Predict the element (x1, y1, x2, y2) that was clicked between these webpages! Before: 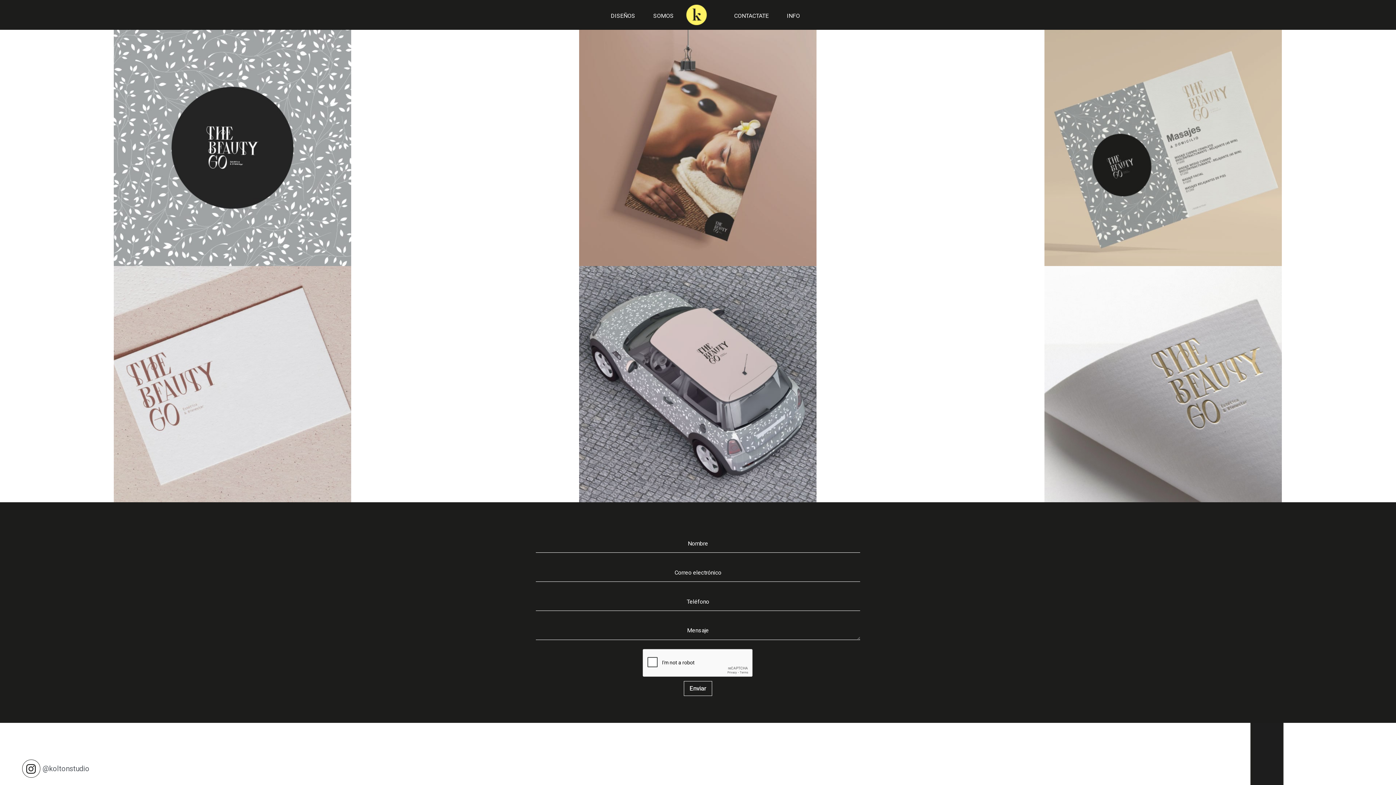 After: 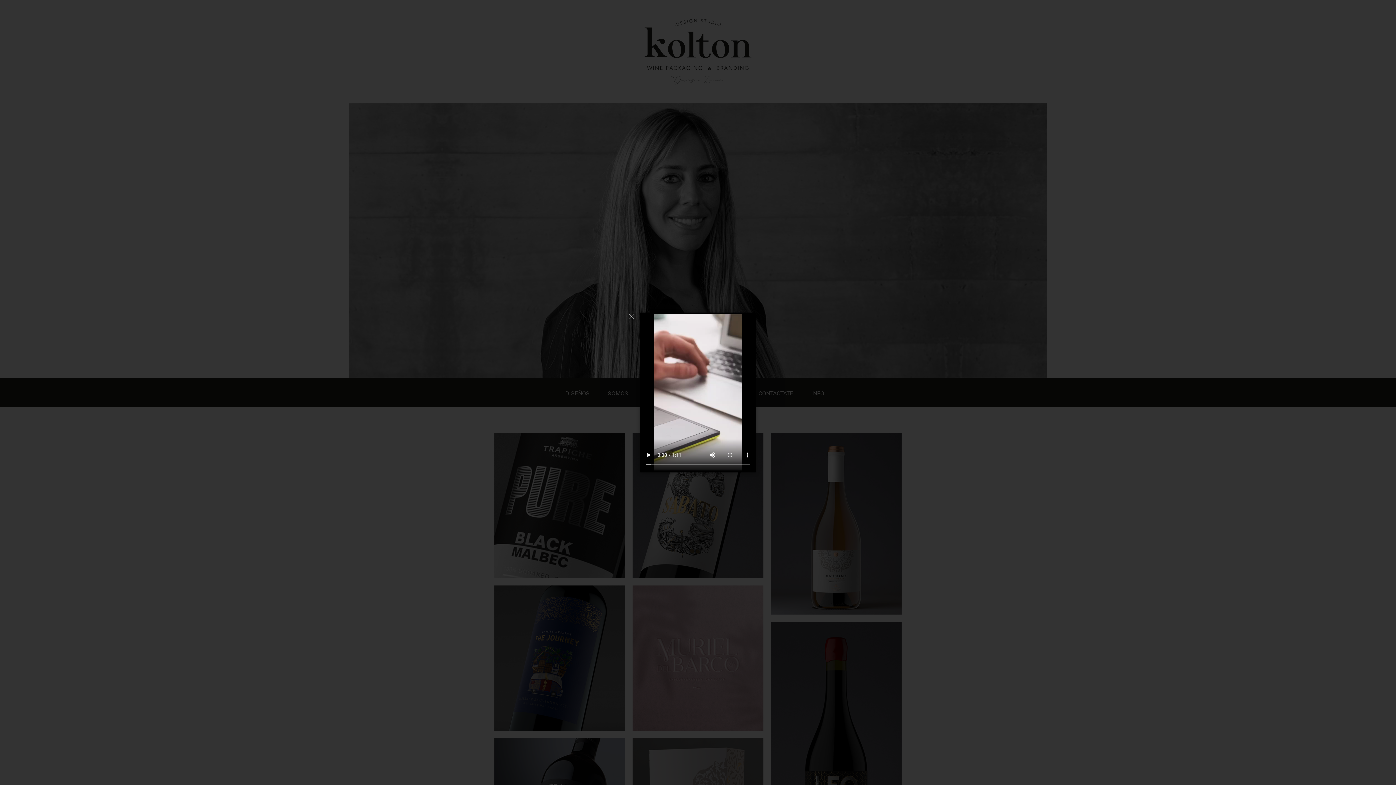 Action: bbox: (685, 3, 708, 26)